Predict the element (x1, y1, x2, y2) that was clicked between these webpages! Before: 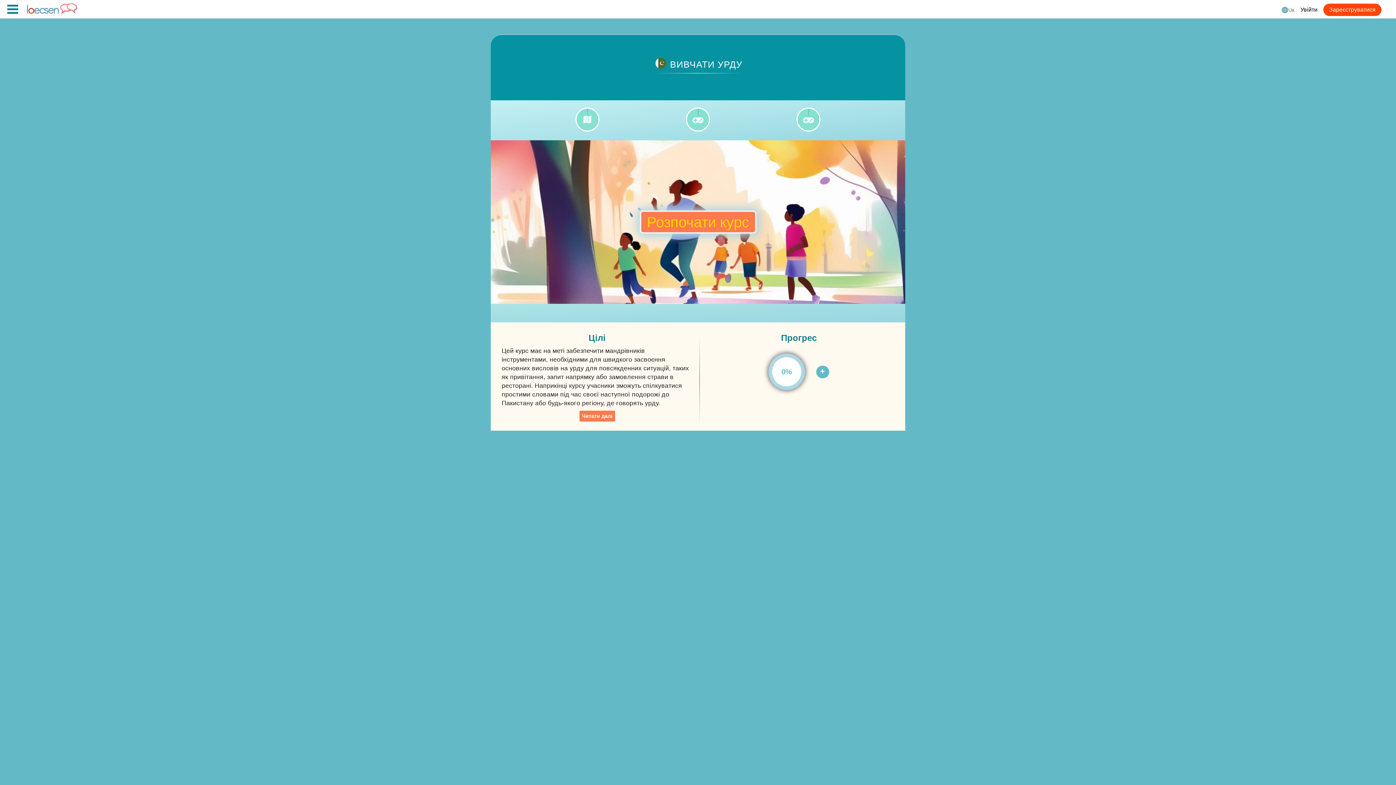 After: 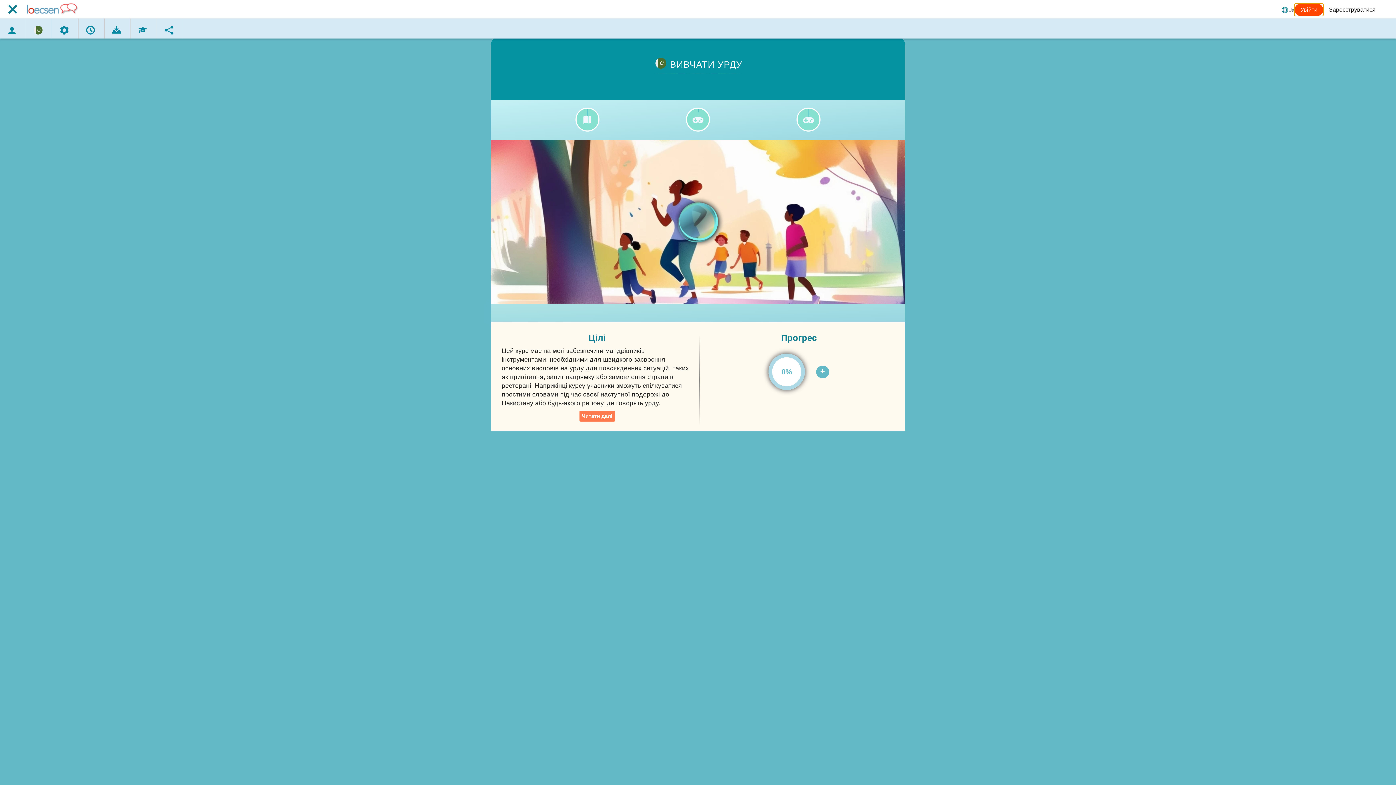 Action: bbox: (1294, 3, 1323, 16) label: Увійти